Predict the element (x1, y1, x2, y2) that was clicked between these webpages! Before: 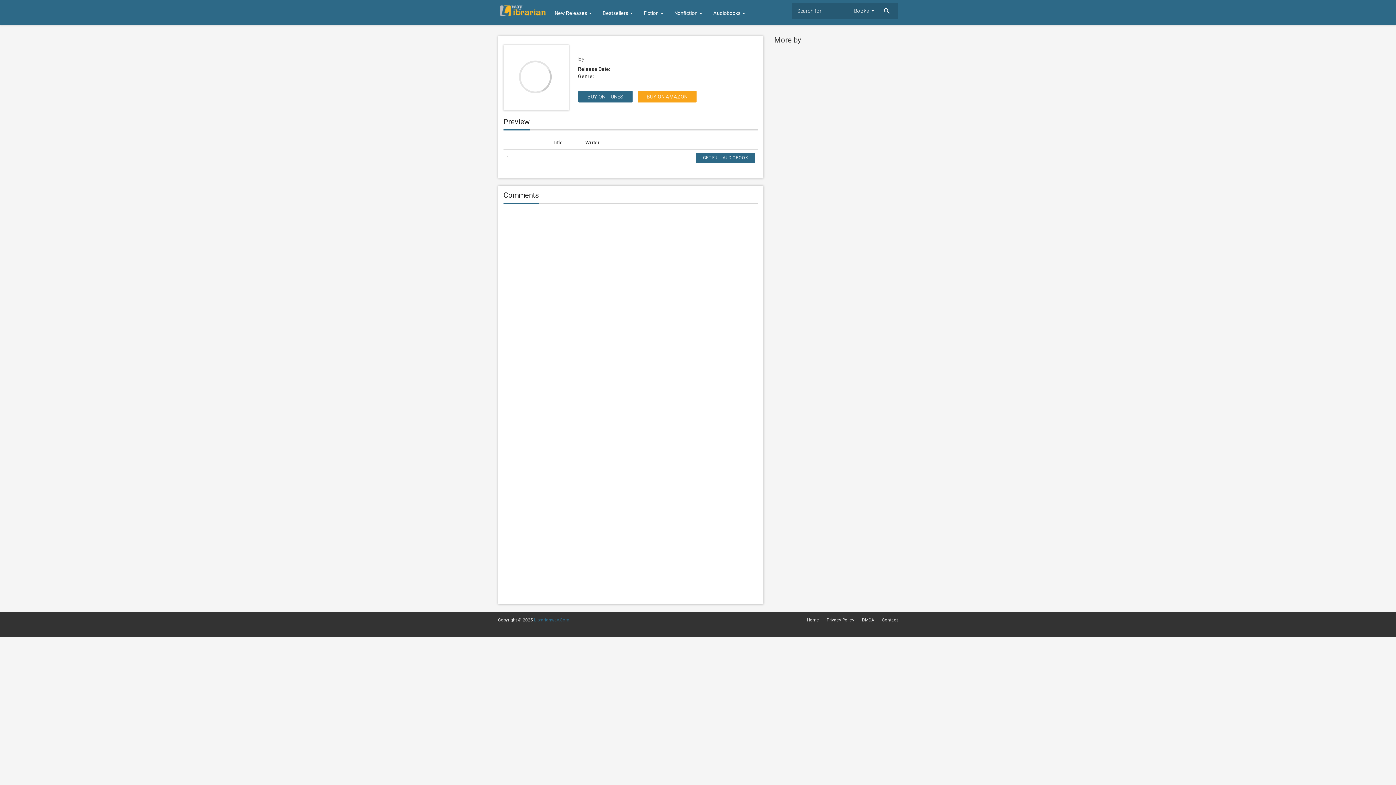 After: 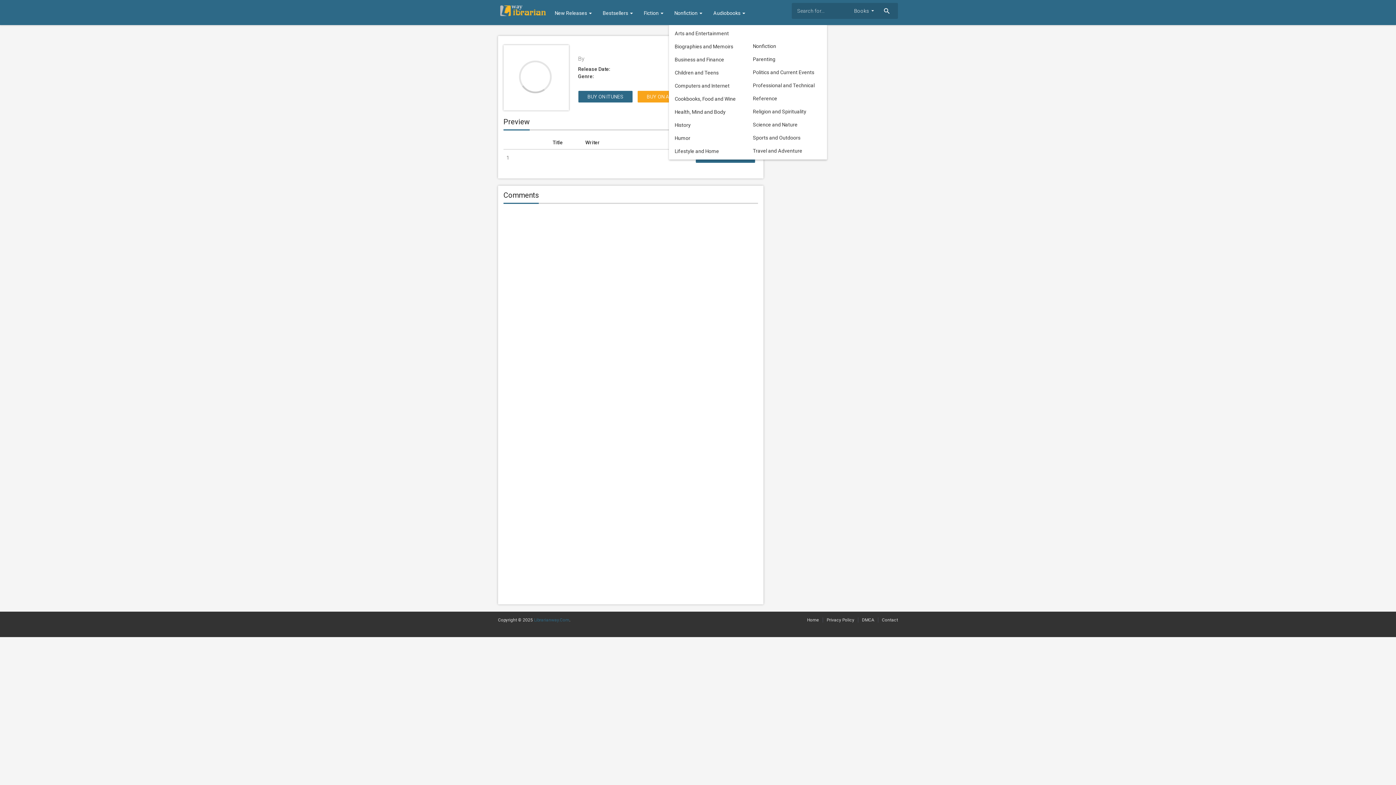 Action: label: Nonfiction  bbox: (669, 0, 708, 25)